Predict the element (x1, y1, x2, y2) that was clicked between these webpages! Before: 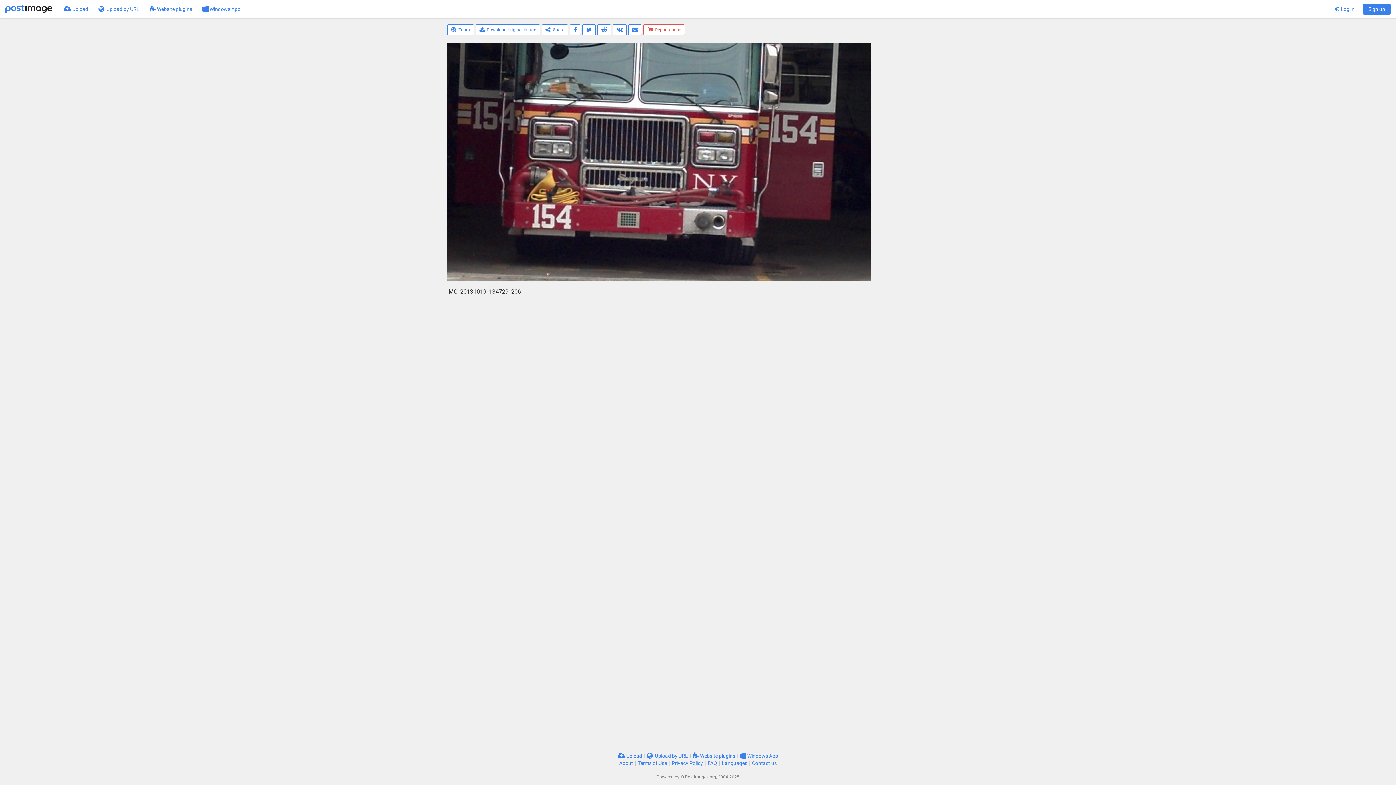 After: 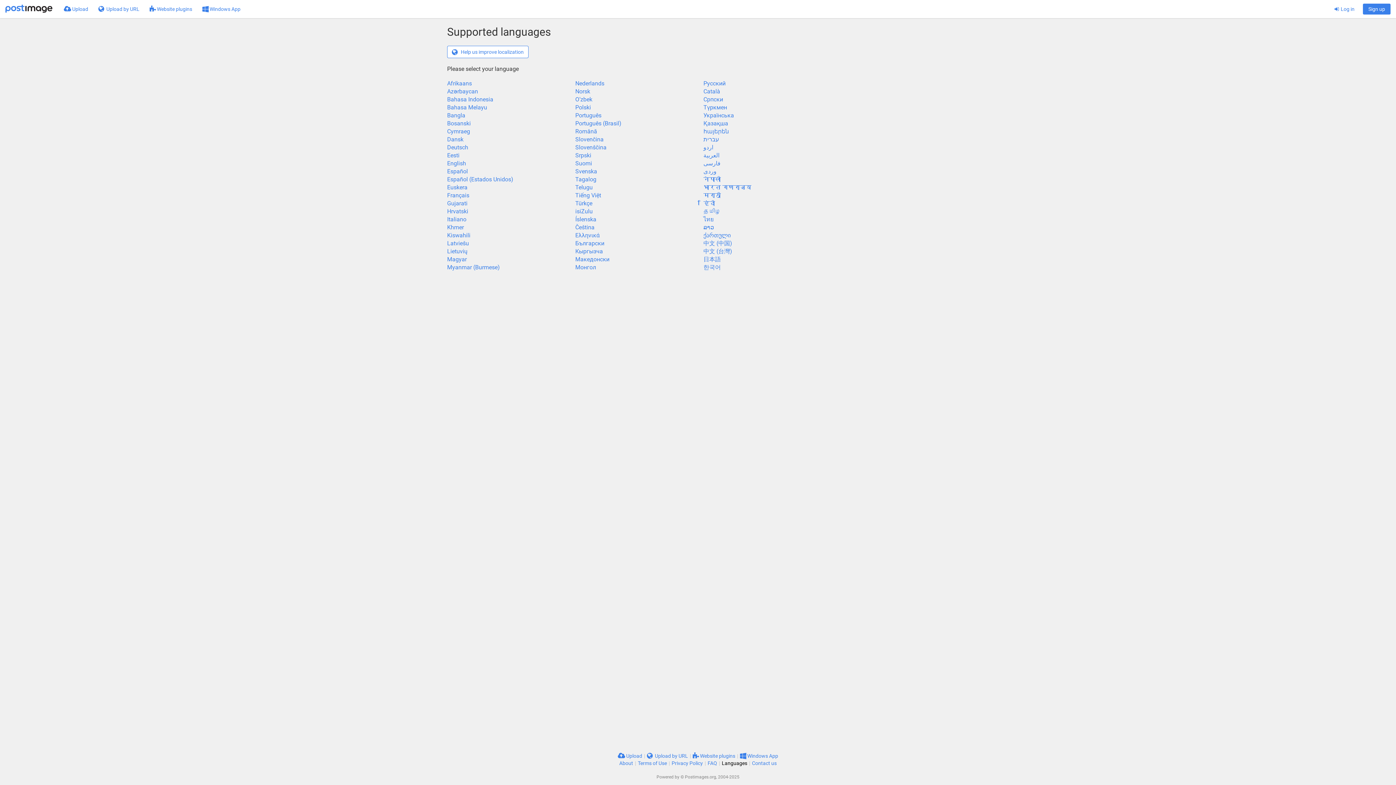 Action: label: Languages bbox: (722, 760, 747, 766)